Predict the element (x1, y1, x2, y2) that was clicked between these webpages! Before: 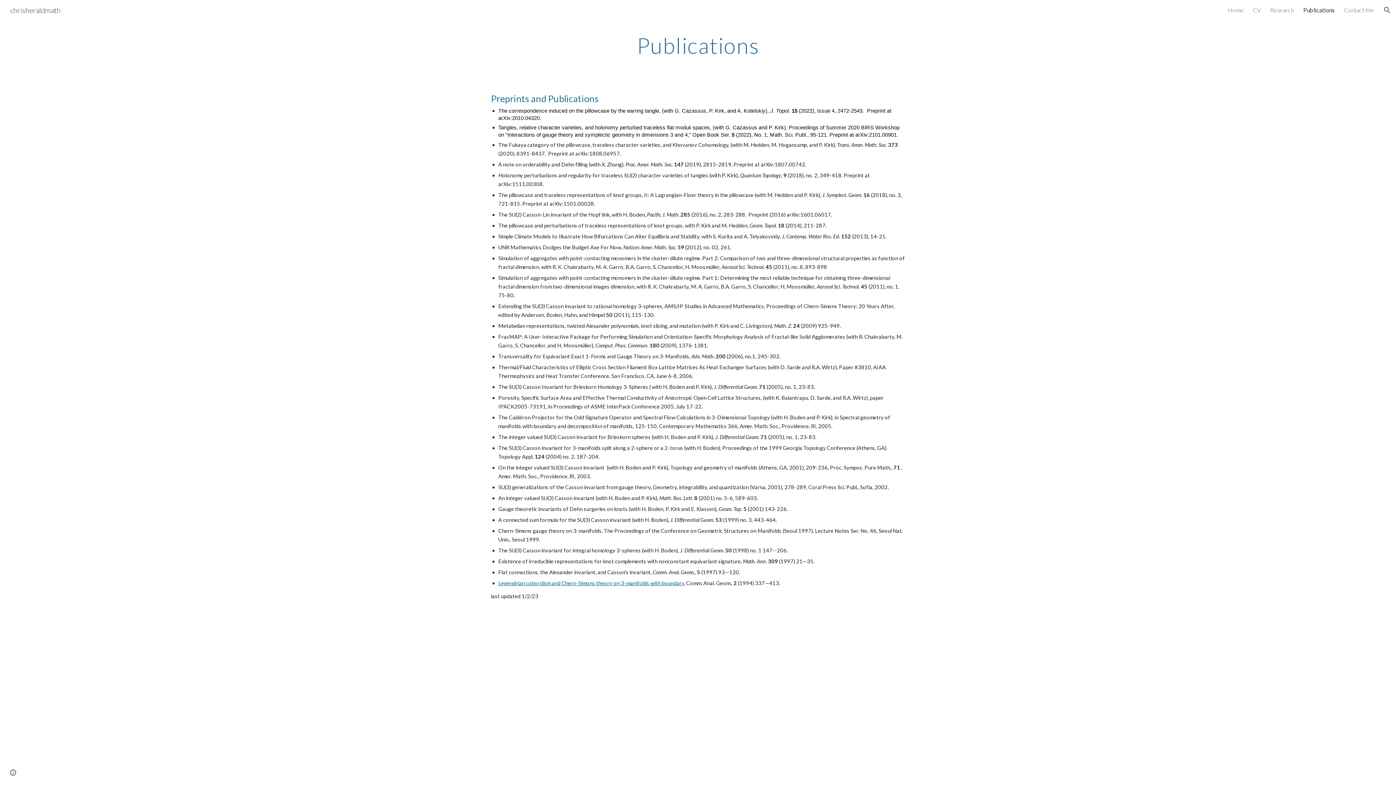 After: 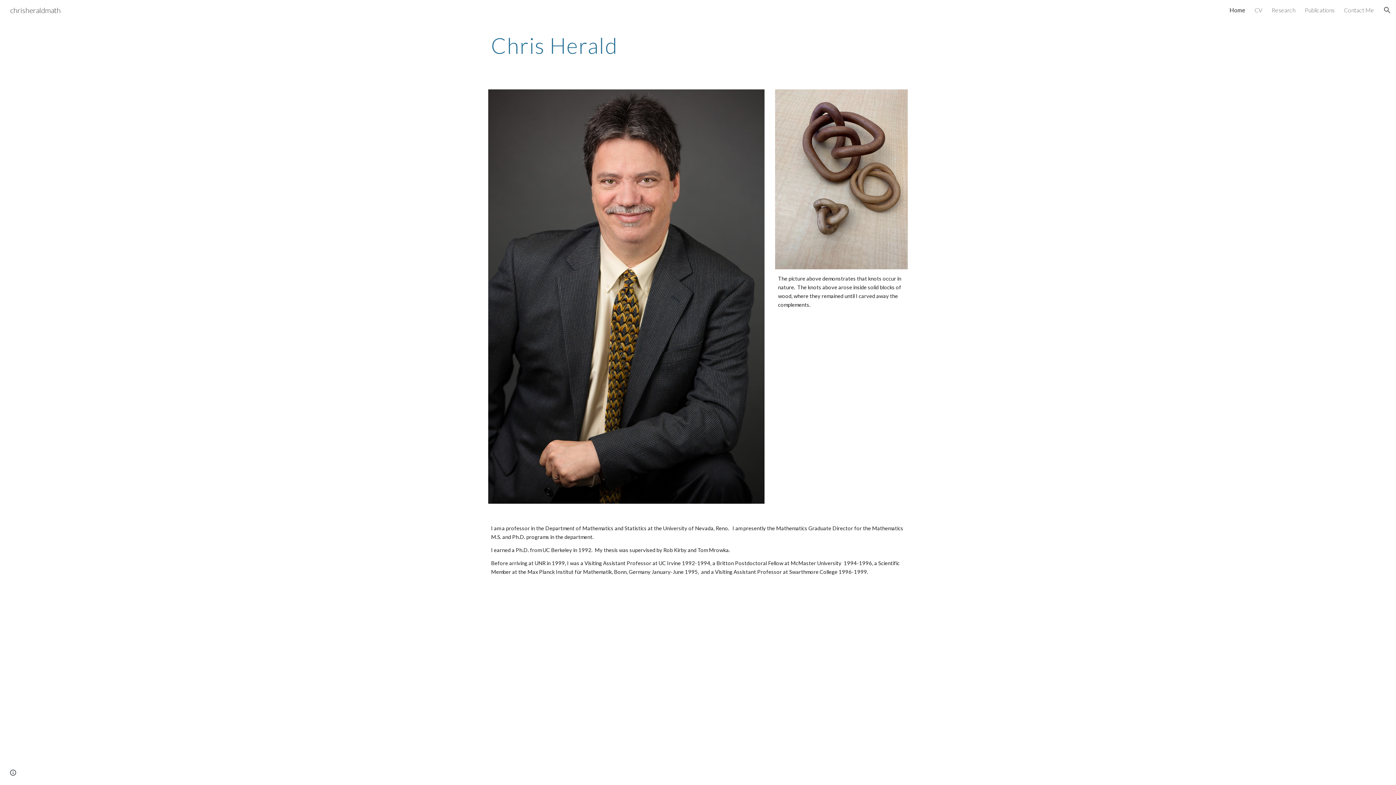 Action: label: Home bbox: (1228, 6, 1244, 13)